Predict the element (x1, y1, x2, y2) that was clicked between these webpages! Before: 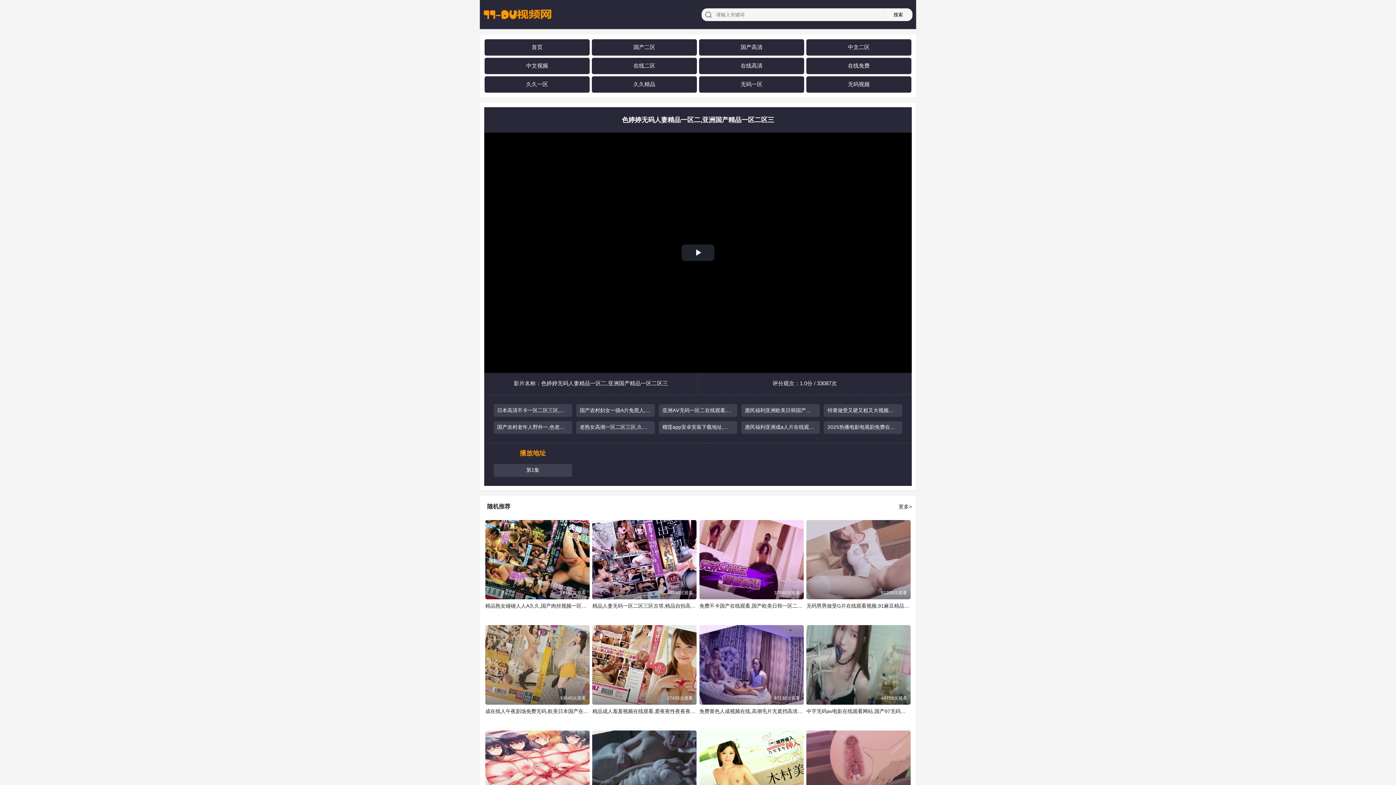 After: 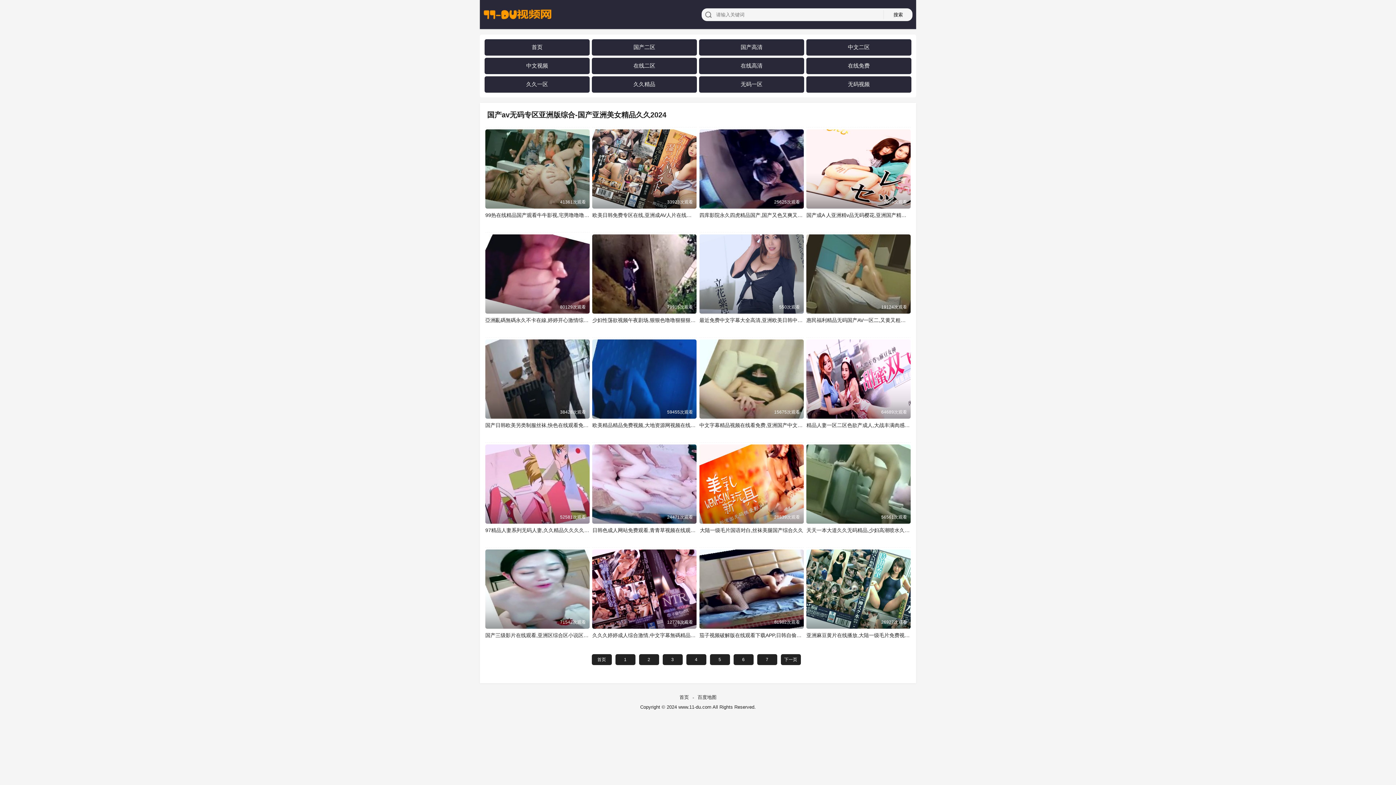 Action: label: 无码一区 bbox: (740, 80, 762, 87)